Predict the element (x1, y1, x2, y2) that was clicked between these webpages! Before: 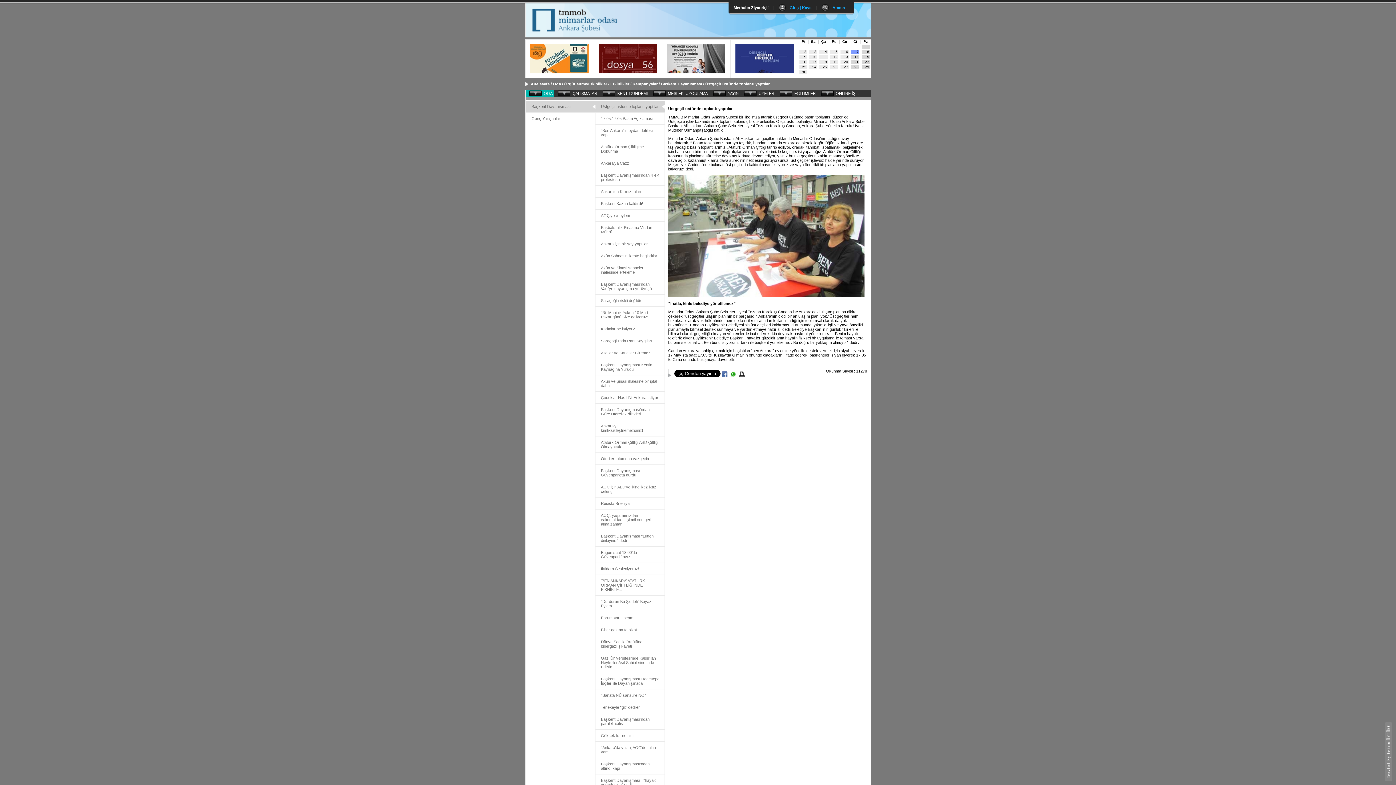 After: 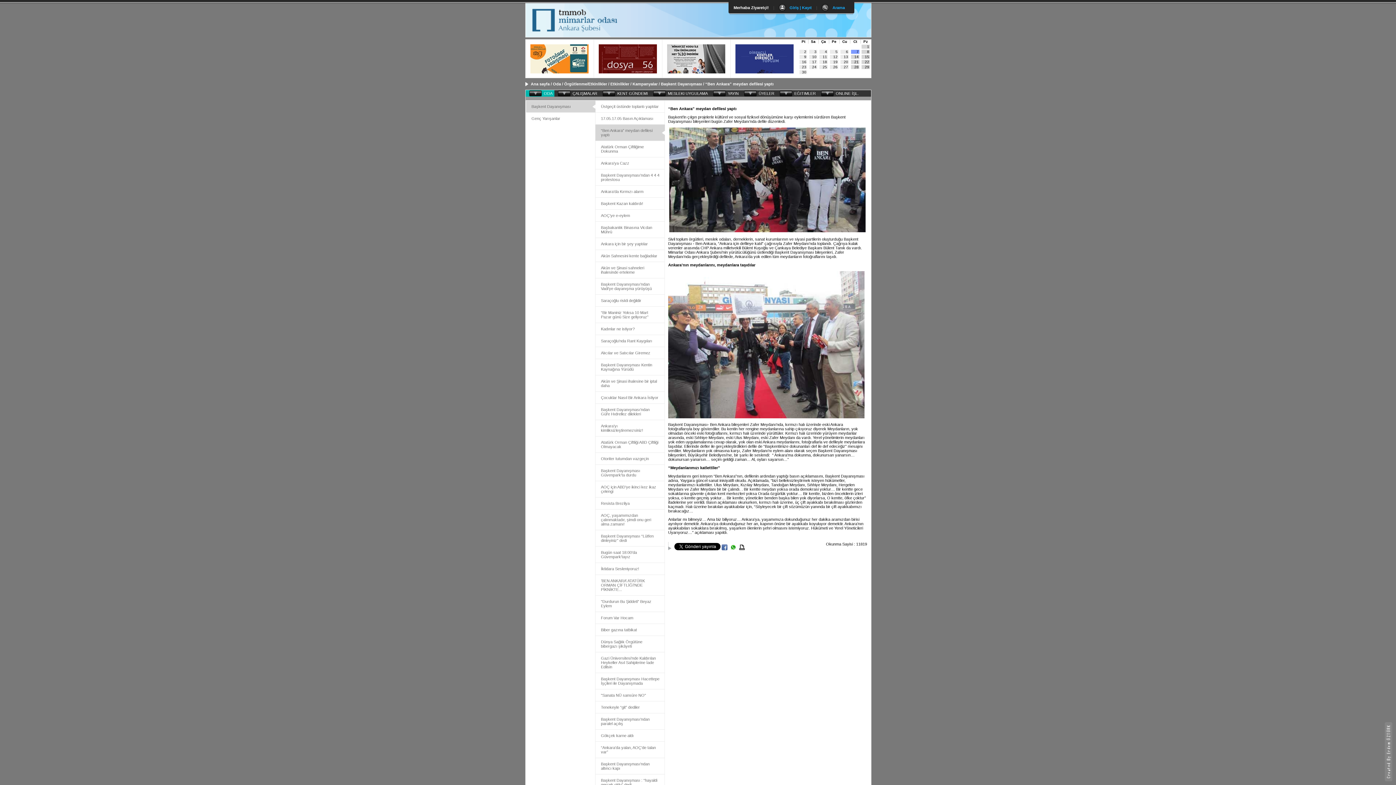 Action: bbox: (595, 124, 665, 140) label: “Ben Ankara” meydan defilesi yaptı